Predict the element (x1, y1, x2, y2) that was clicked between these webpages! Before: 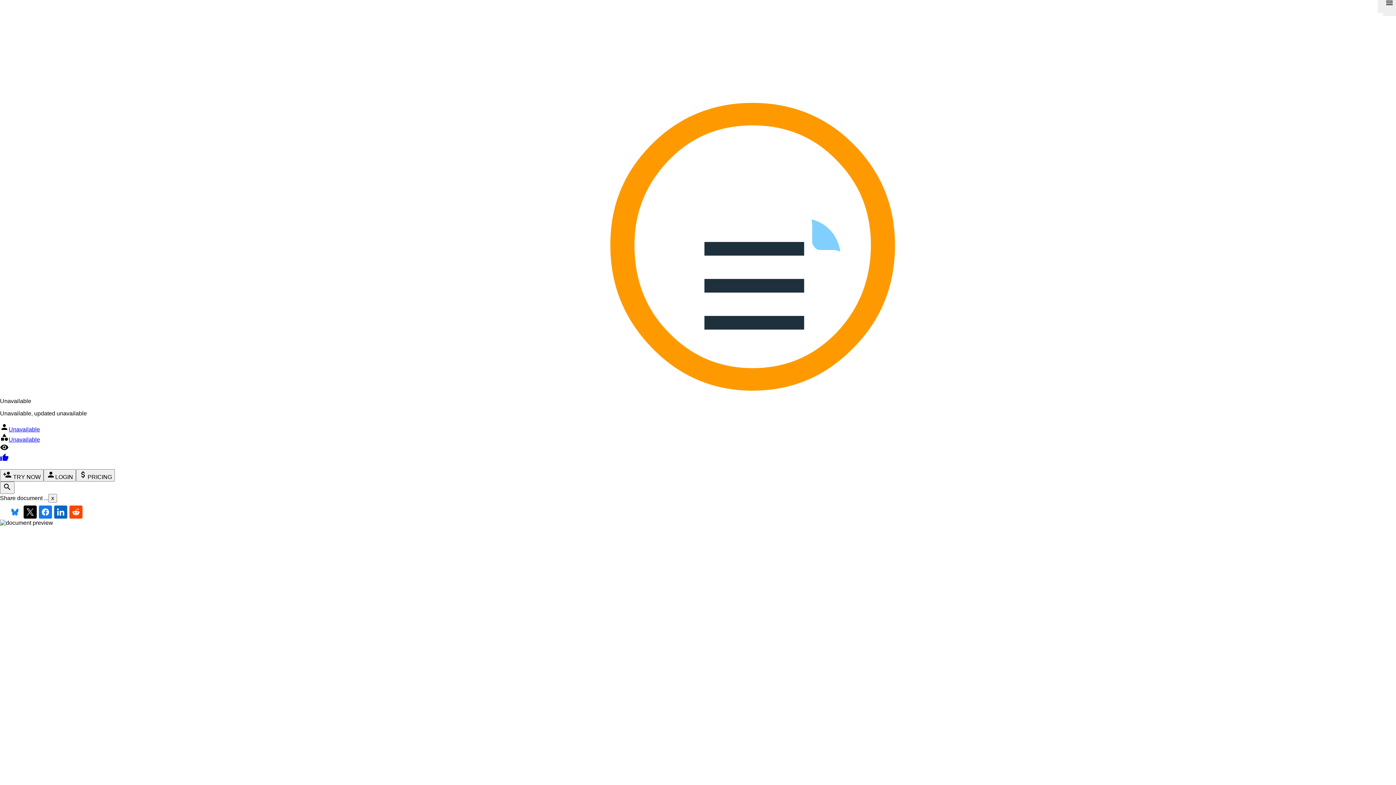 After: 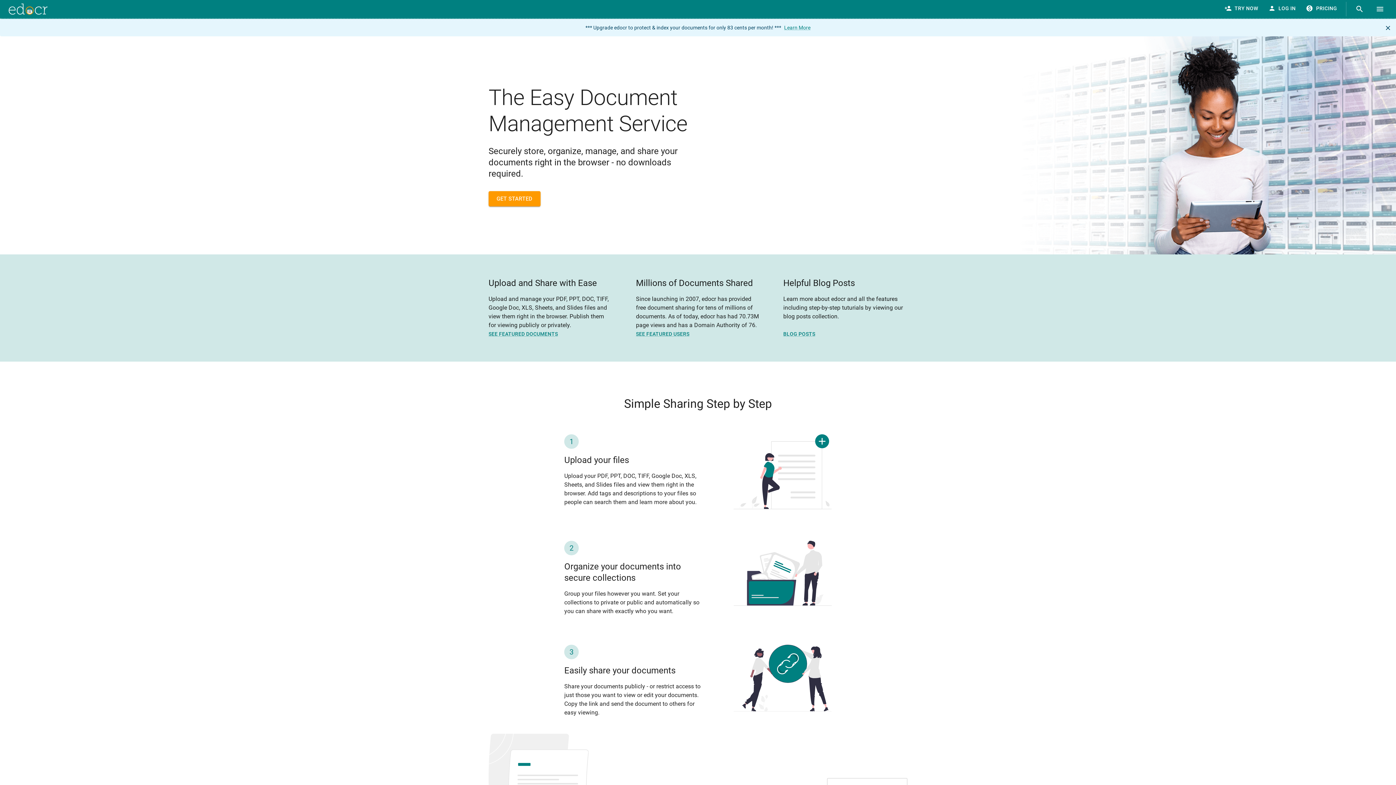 Action: bbox: (0, 385, 1396, 392) label: Click to view edocr home page